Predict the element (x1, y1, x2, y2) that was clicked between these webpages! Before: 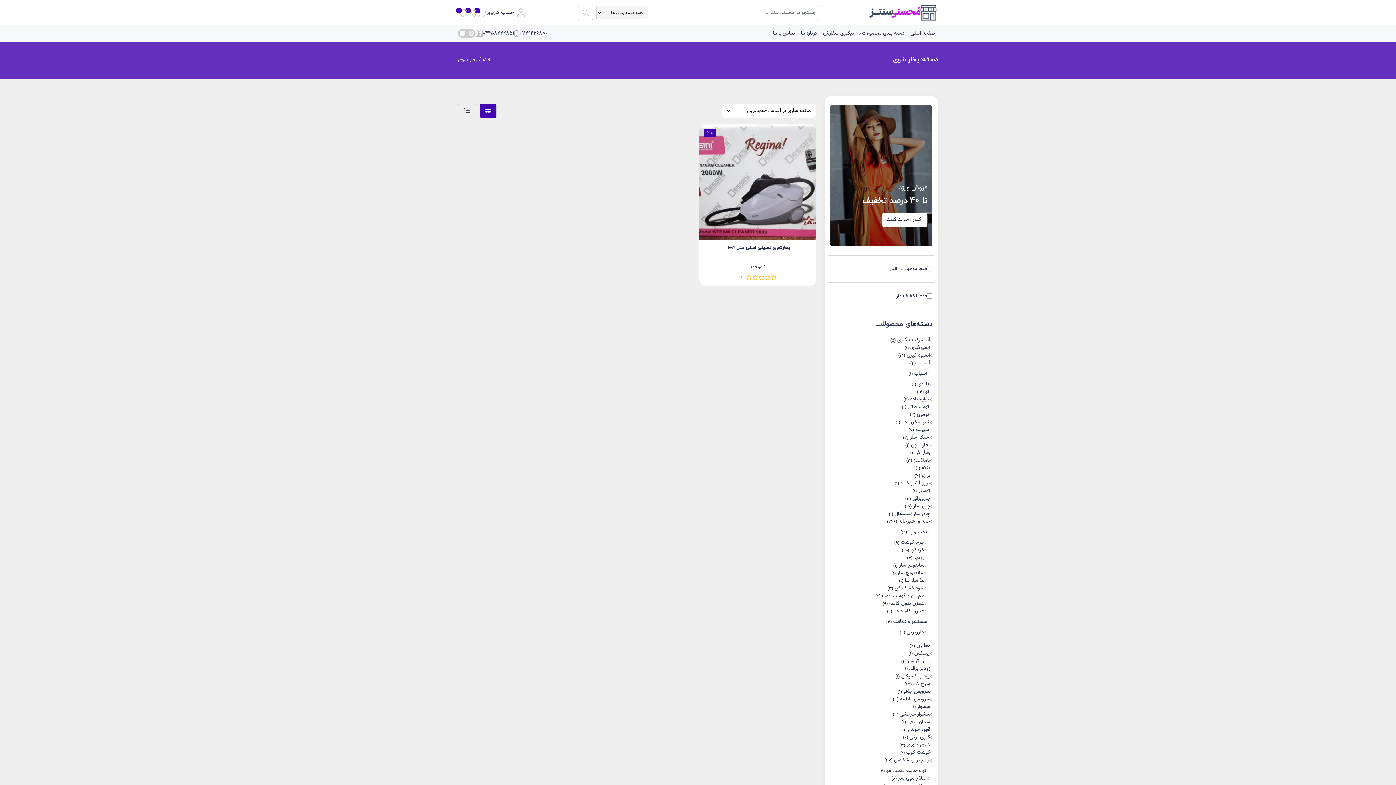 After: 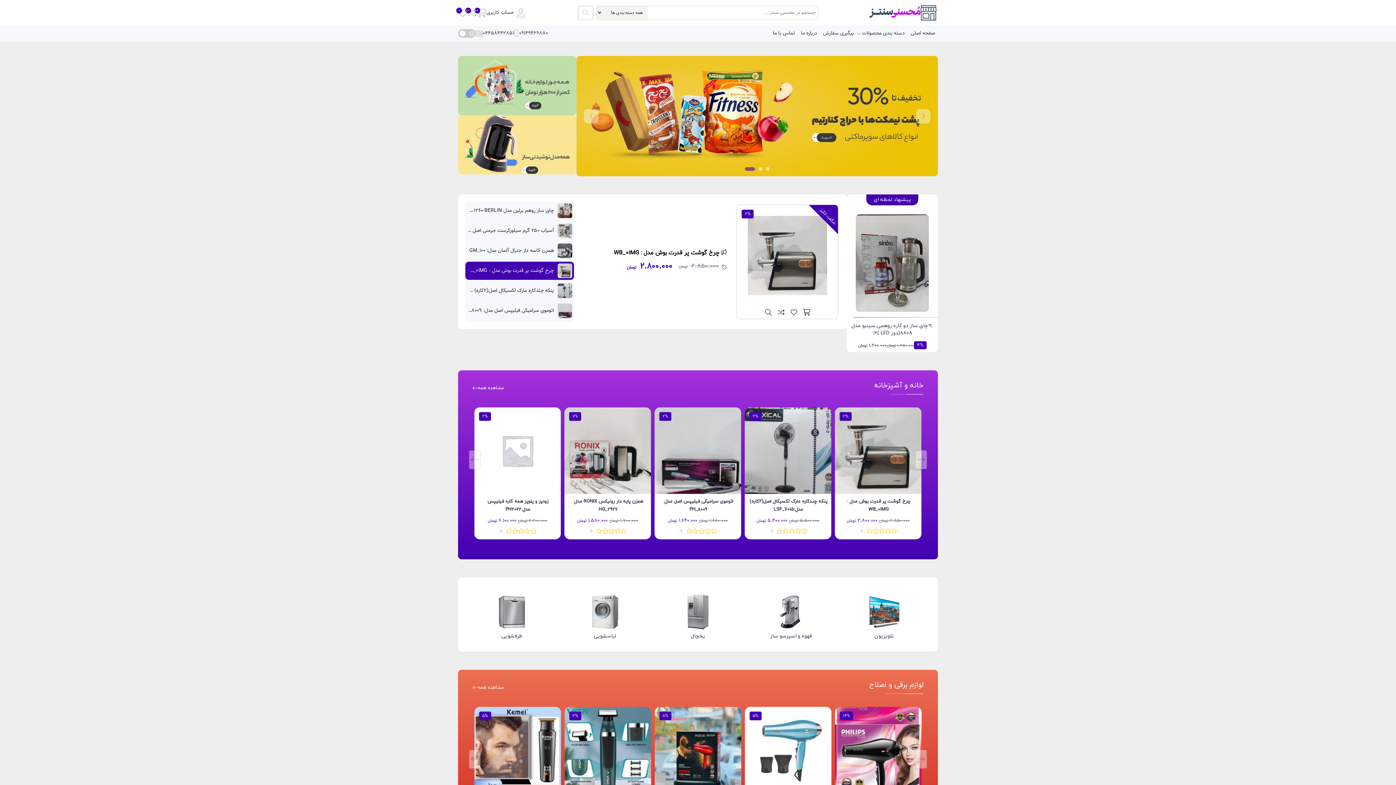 Action: bbox: (869, 6, 938, 18)